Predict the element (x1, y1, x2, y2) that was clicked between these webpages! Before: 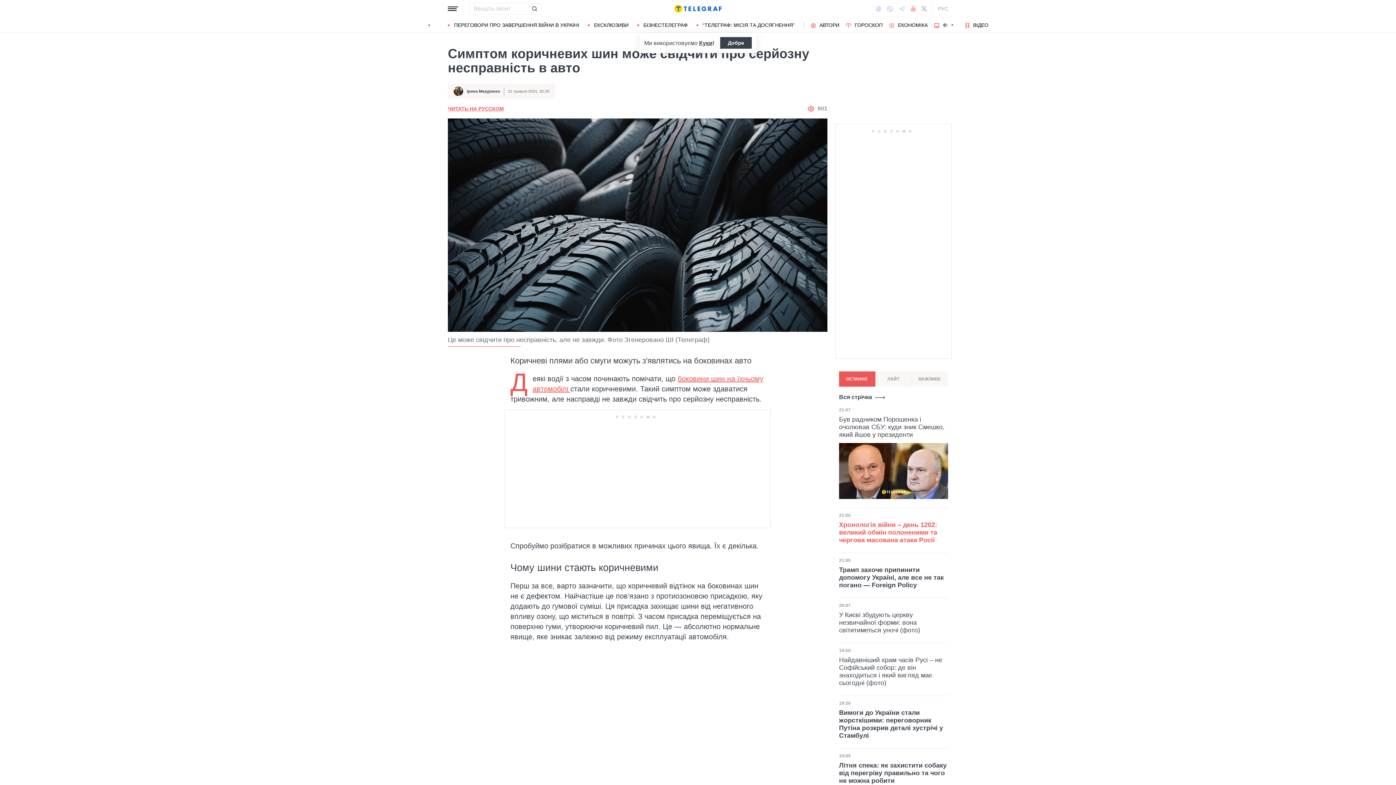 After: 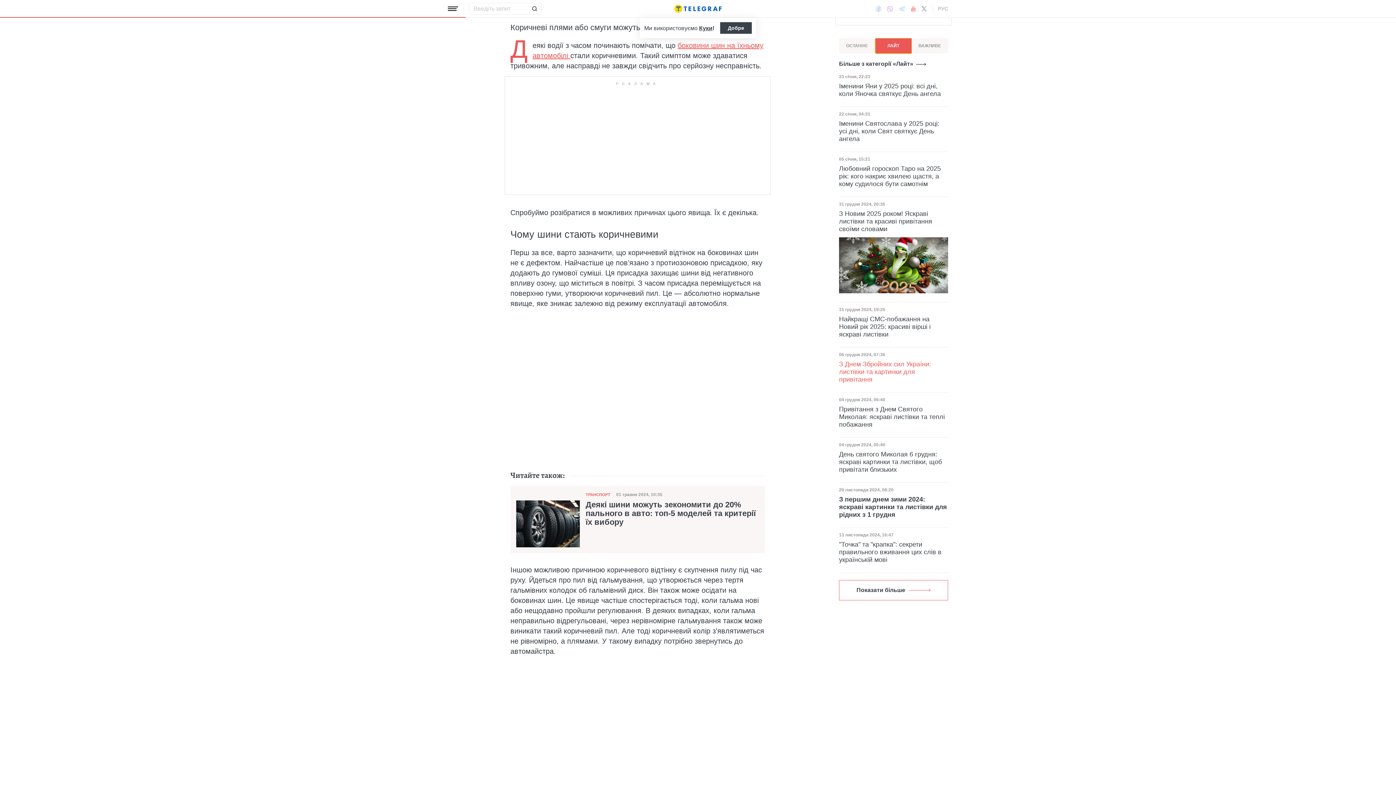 Action: bbox: (875, 371, 912, 386) label: ЛАЙТ